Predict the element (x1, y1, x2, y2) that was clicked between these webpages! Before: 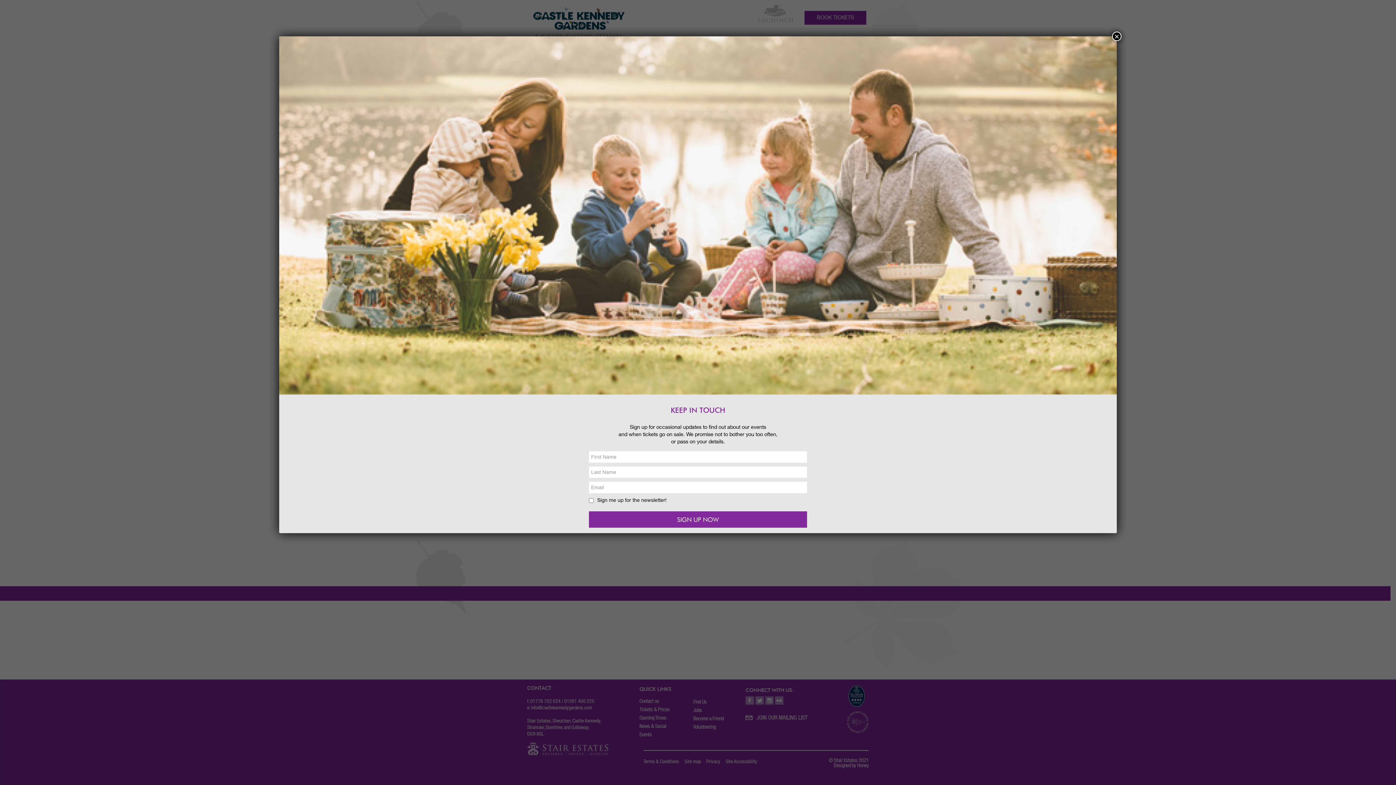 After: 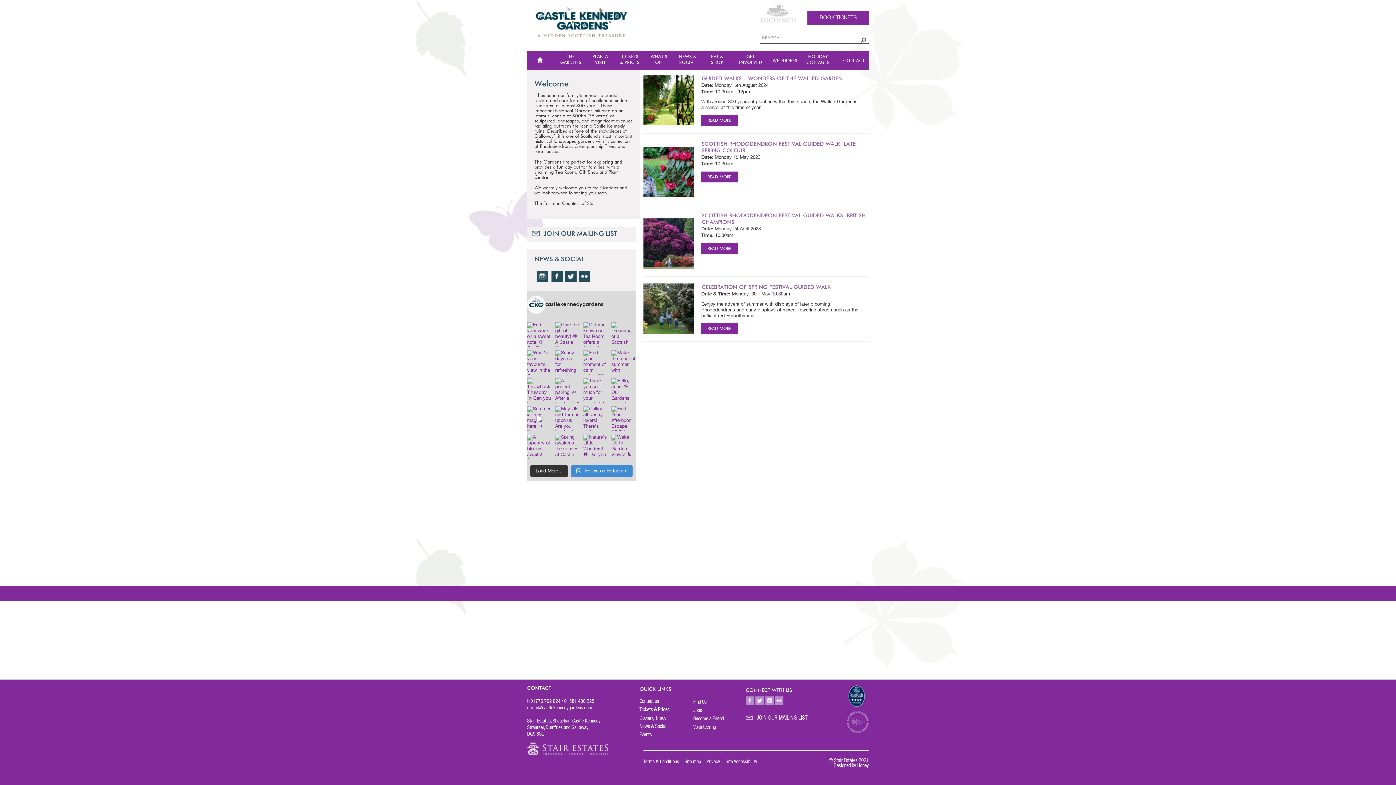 Action: bbox: (1112, 31, 1121, 41) label: Close